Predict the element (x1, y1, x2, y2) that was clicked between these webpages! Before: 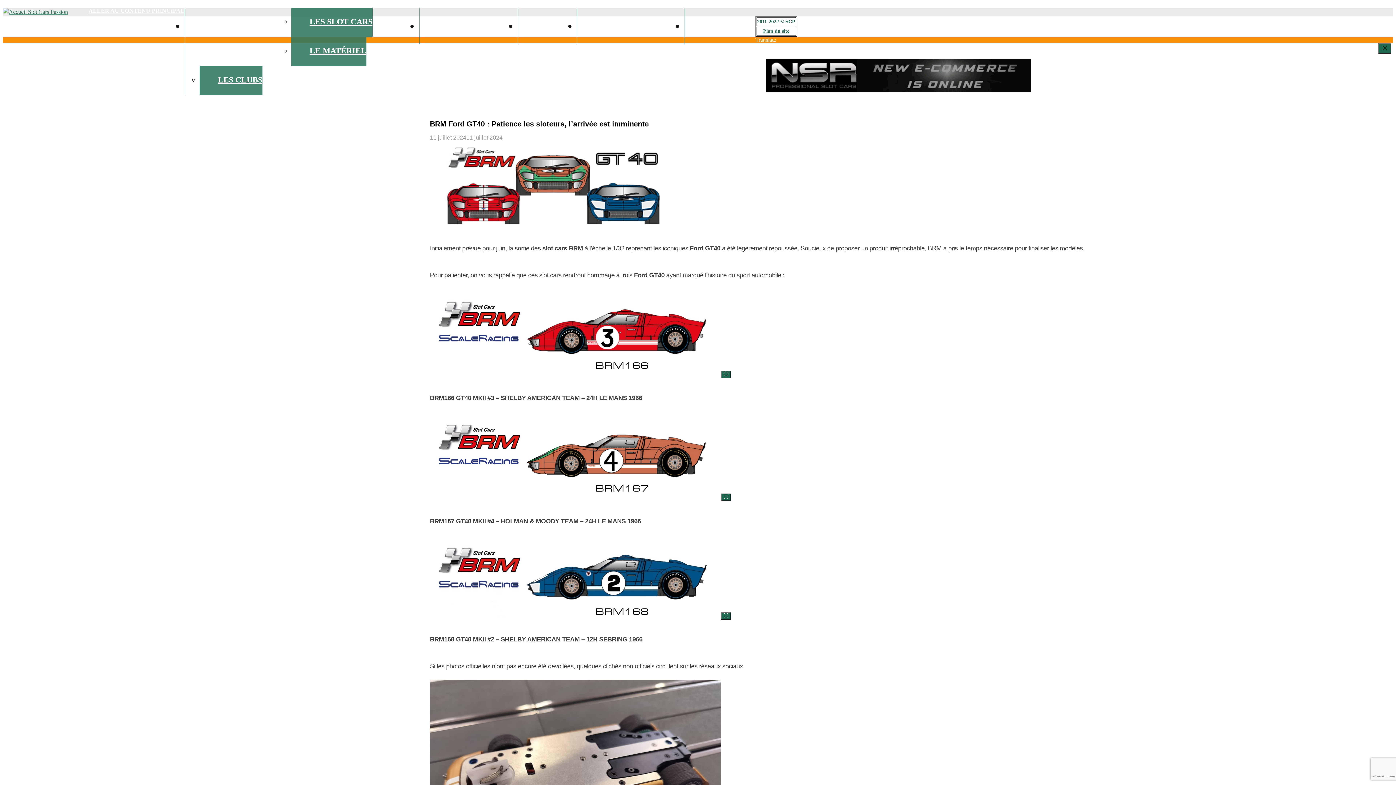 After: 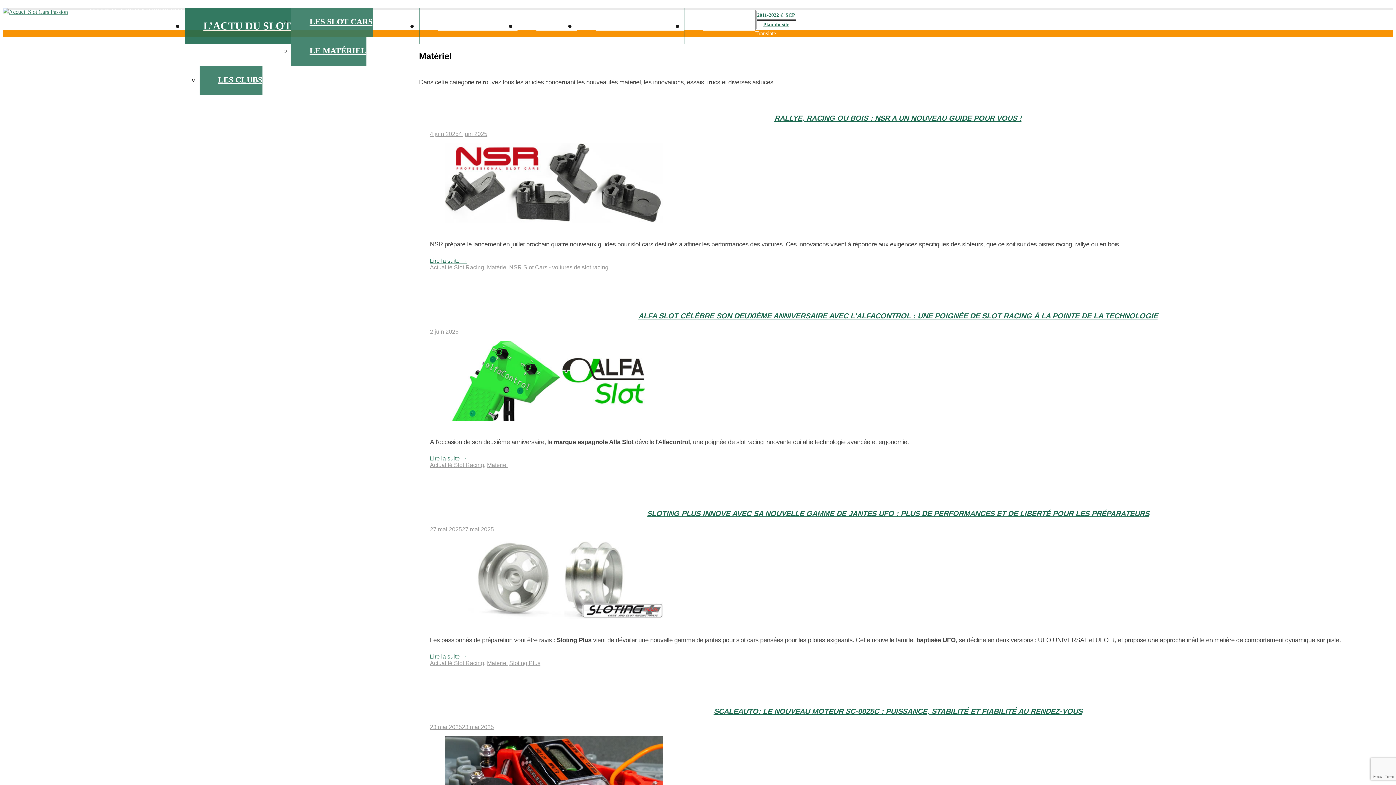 Action: bbox: (291, 36, 366, 65) label: LE MATÉRIEL